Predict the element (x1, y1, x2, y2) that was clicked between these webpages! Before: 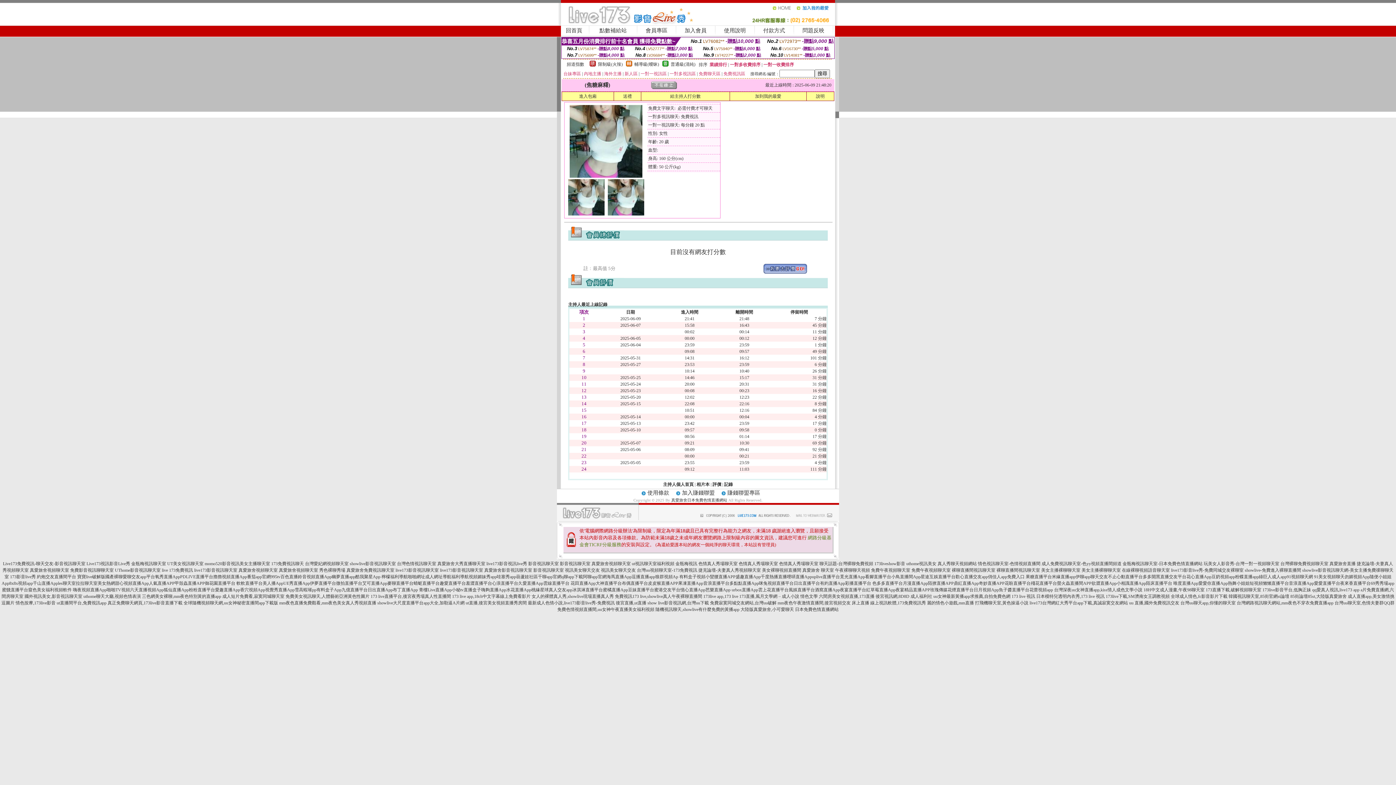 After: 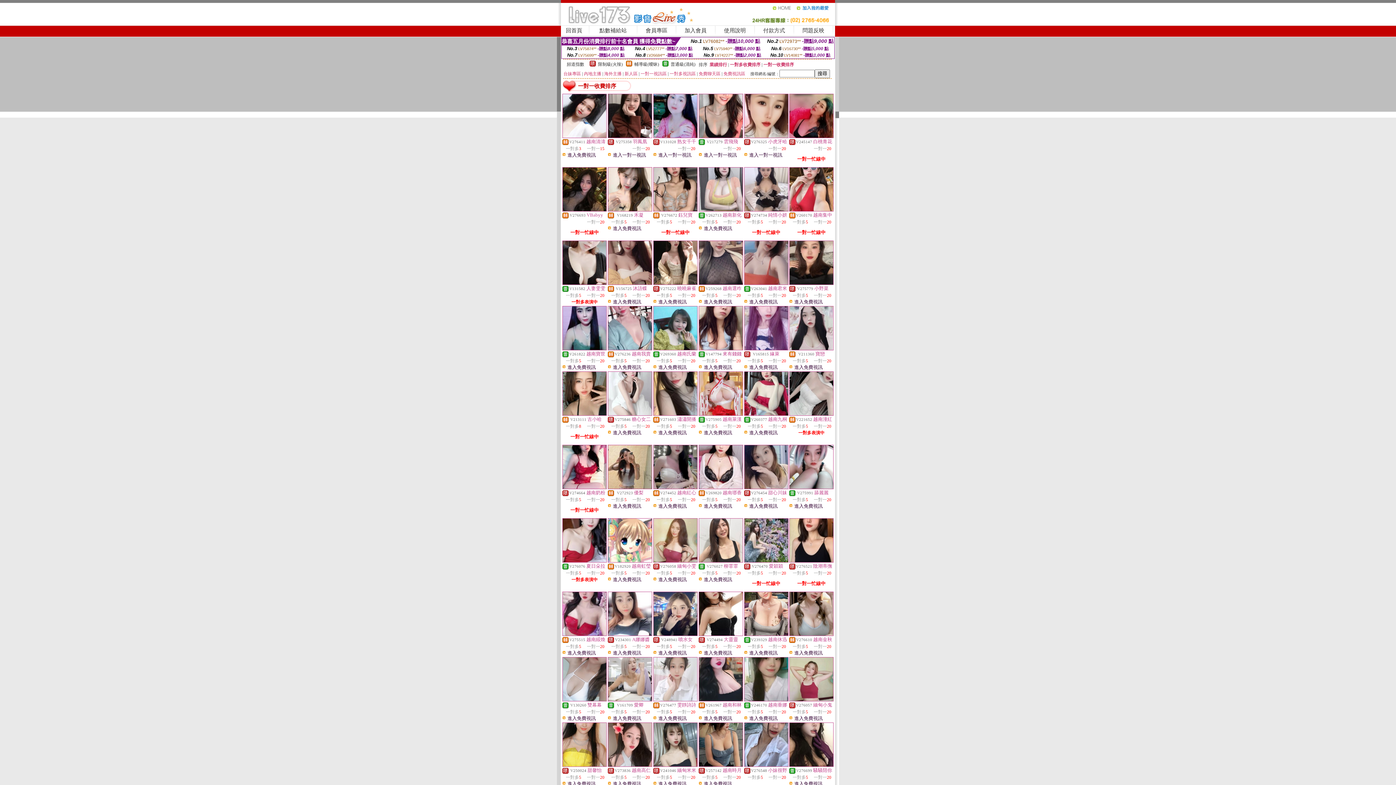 Action: bbox: (763, 62, 794, 67) label: 一對一收費排序